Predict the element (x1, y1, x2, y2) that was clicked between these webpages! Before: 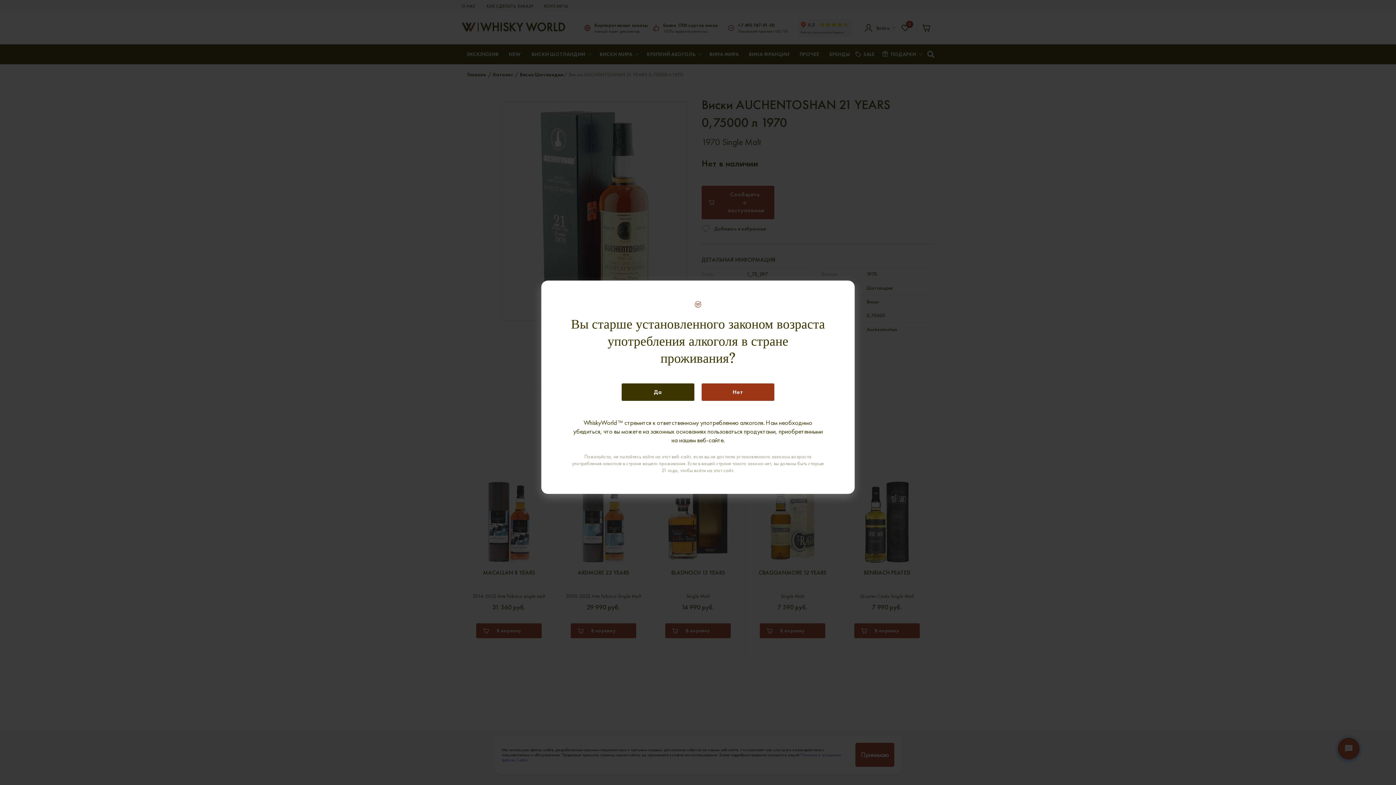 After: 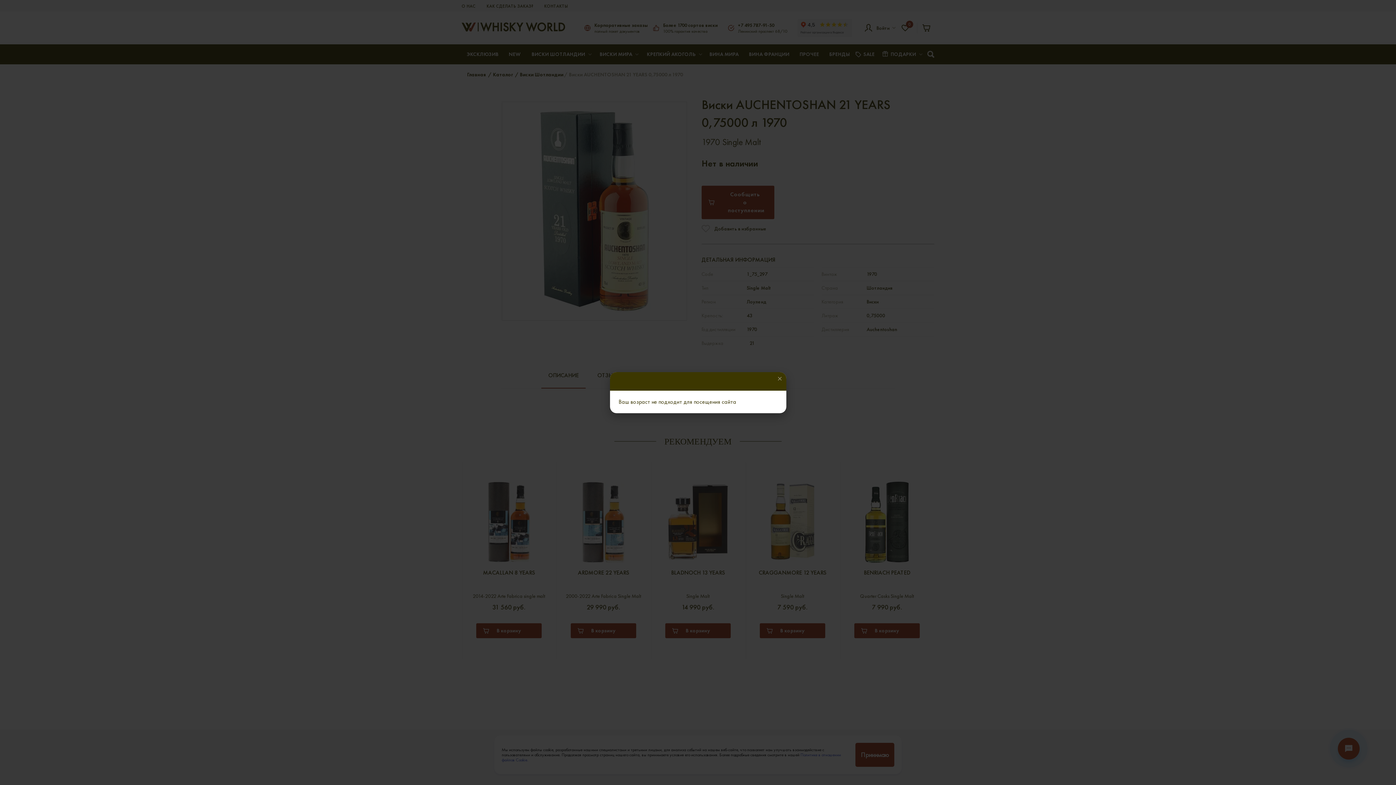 Action: bbox: (701, 383, 774, 400) label: Нет